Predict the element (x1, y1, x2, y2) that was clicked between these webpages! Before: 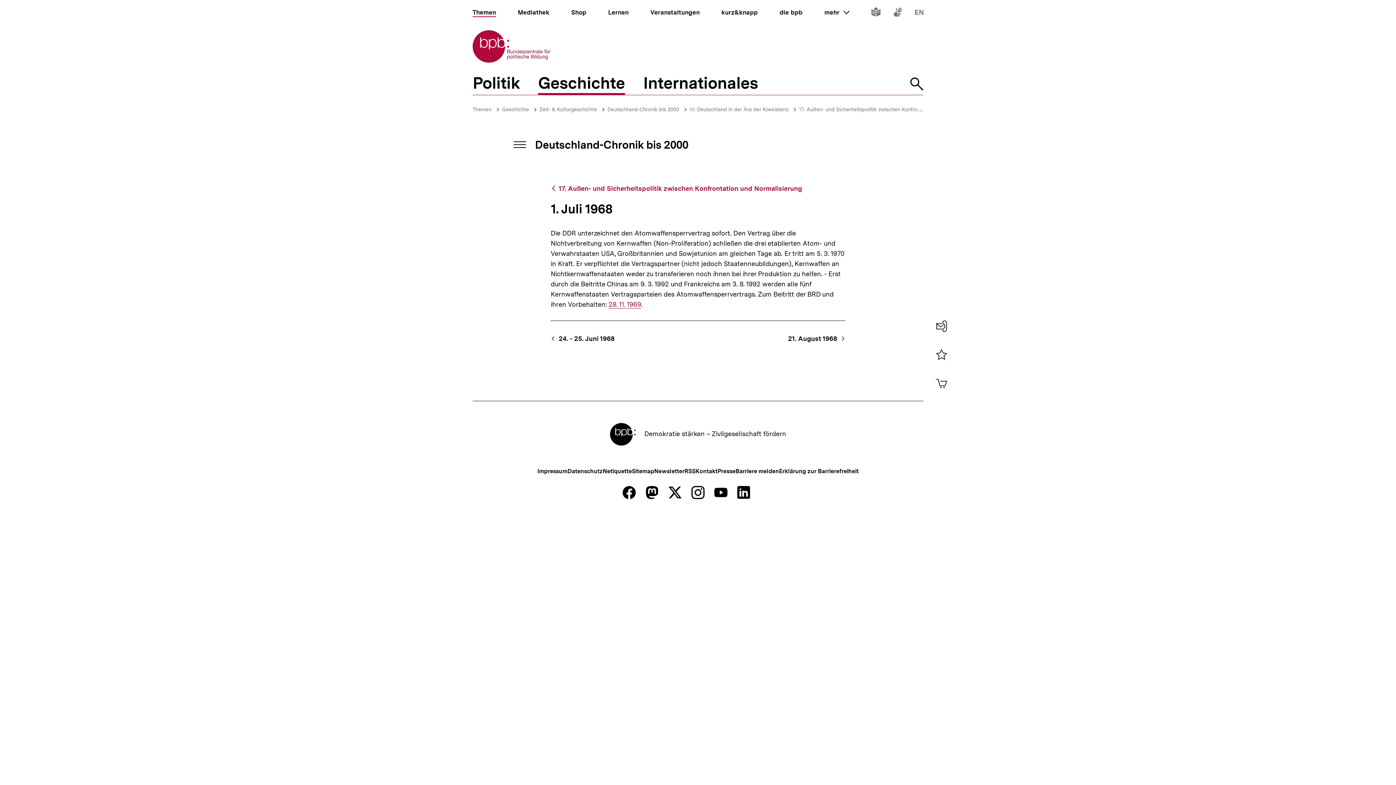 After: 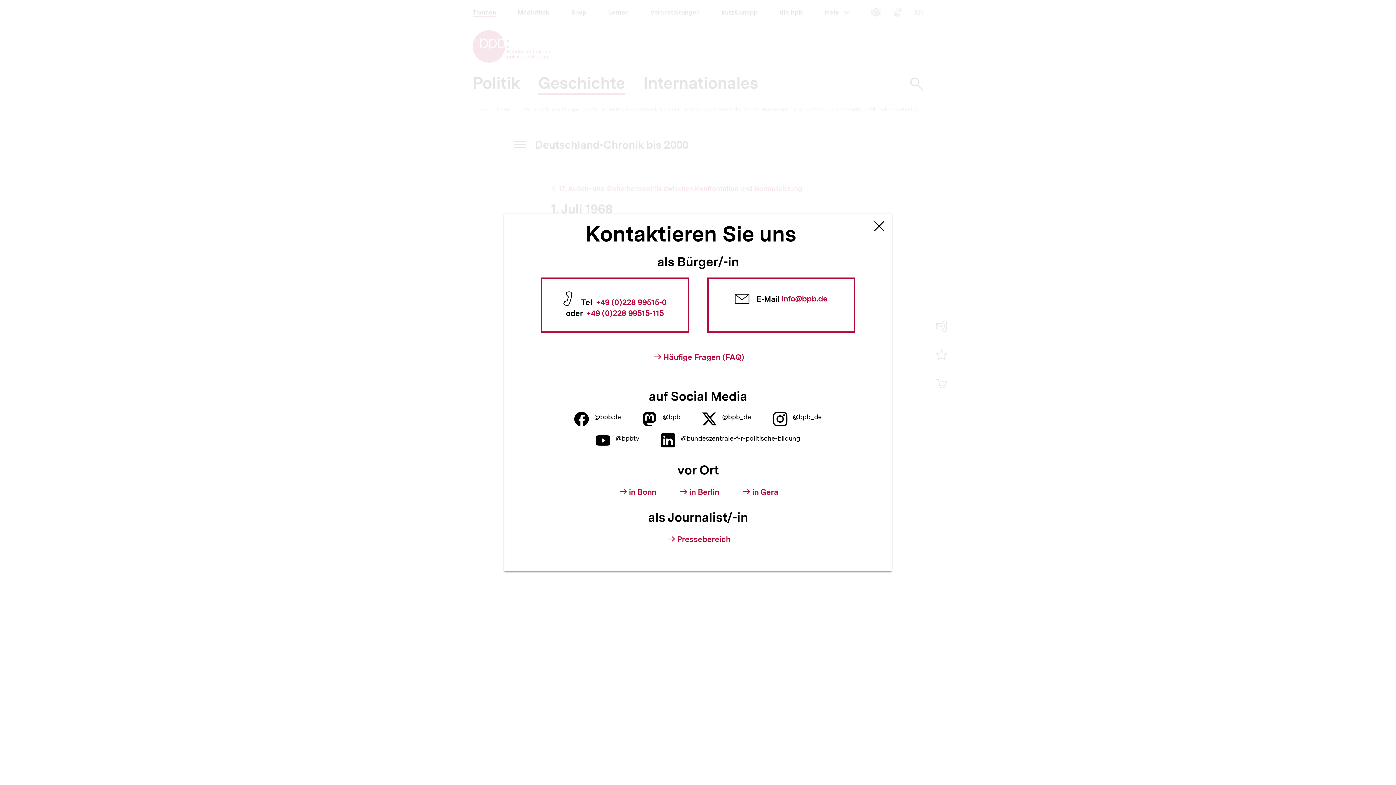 Action: bbox: (933, 317, 950, 335) label: Kontakt